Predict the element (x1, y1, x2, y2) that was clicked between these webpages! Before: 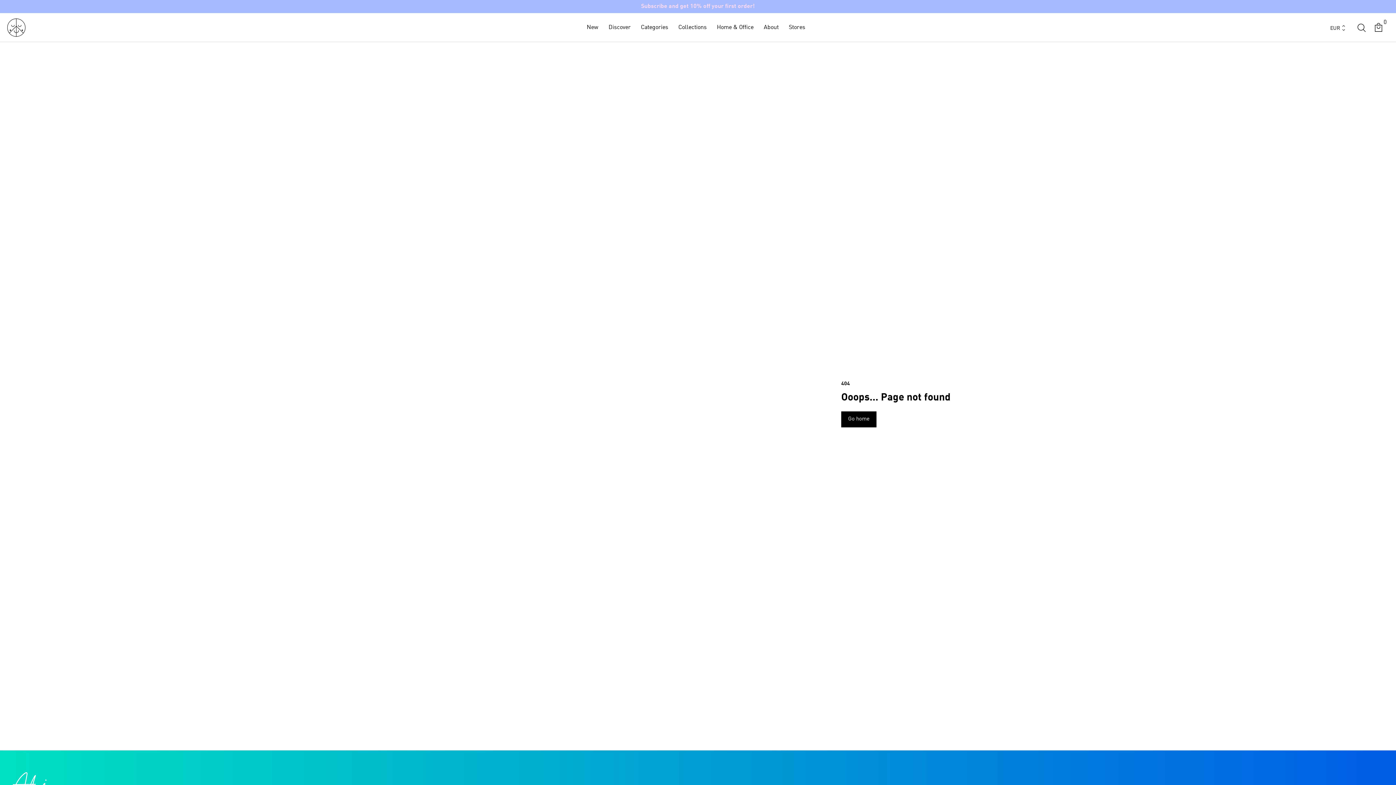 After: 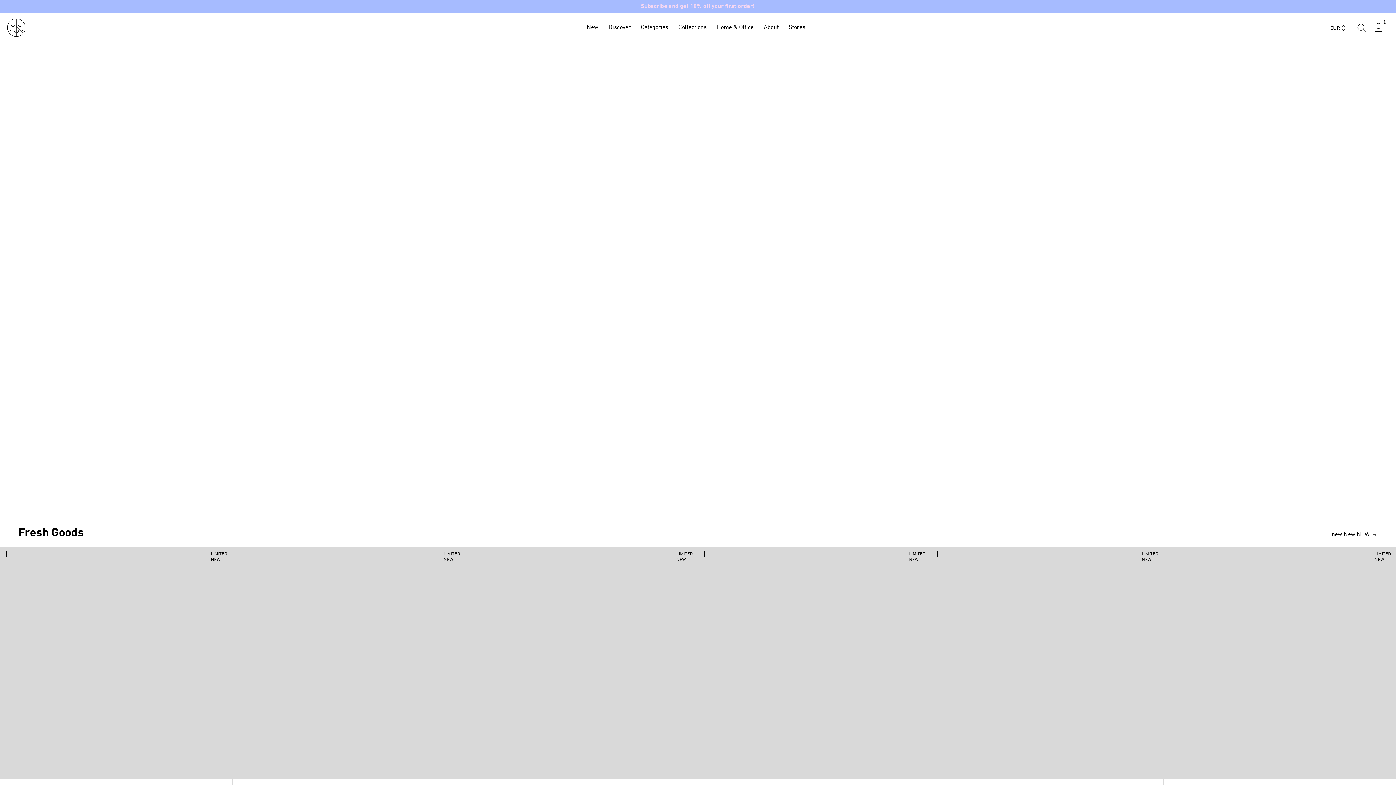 Action: label: Go home bbox: (841, 411, 876, 427)